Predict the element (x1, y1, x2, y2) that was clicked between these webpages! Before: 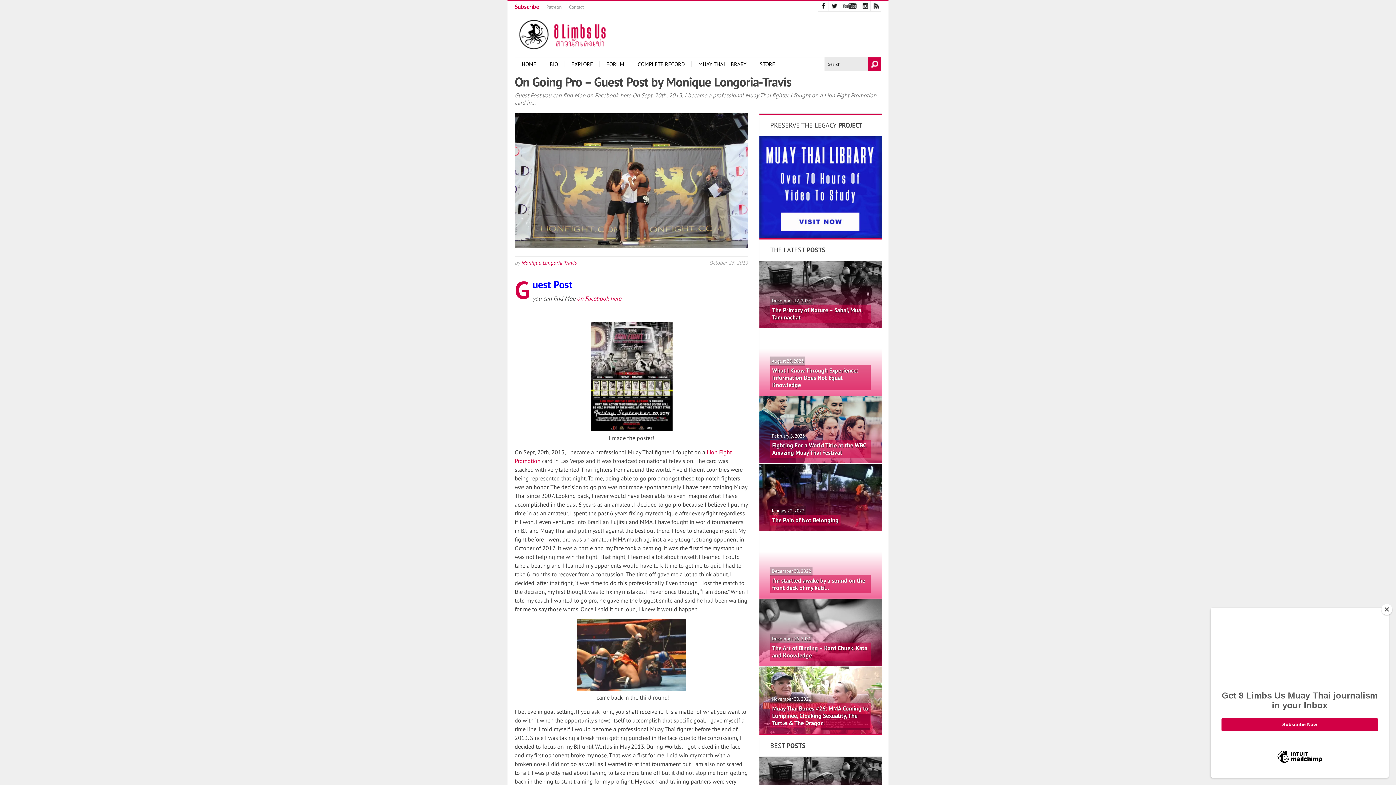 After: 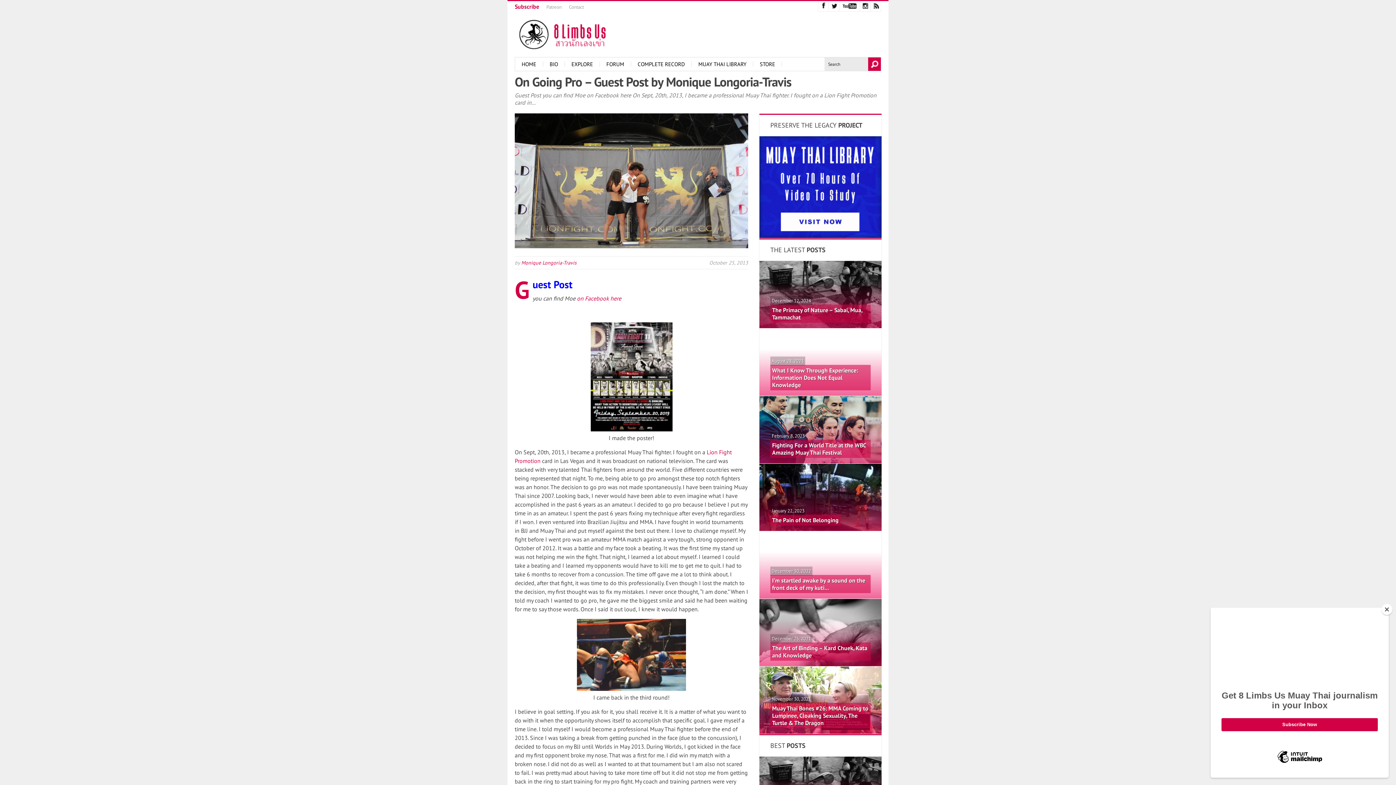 Action: bbox: (818, 1, 828, 11)